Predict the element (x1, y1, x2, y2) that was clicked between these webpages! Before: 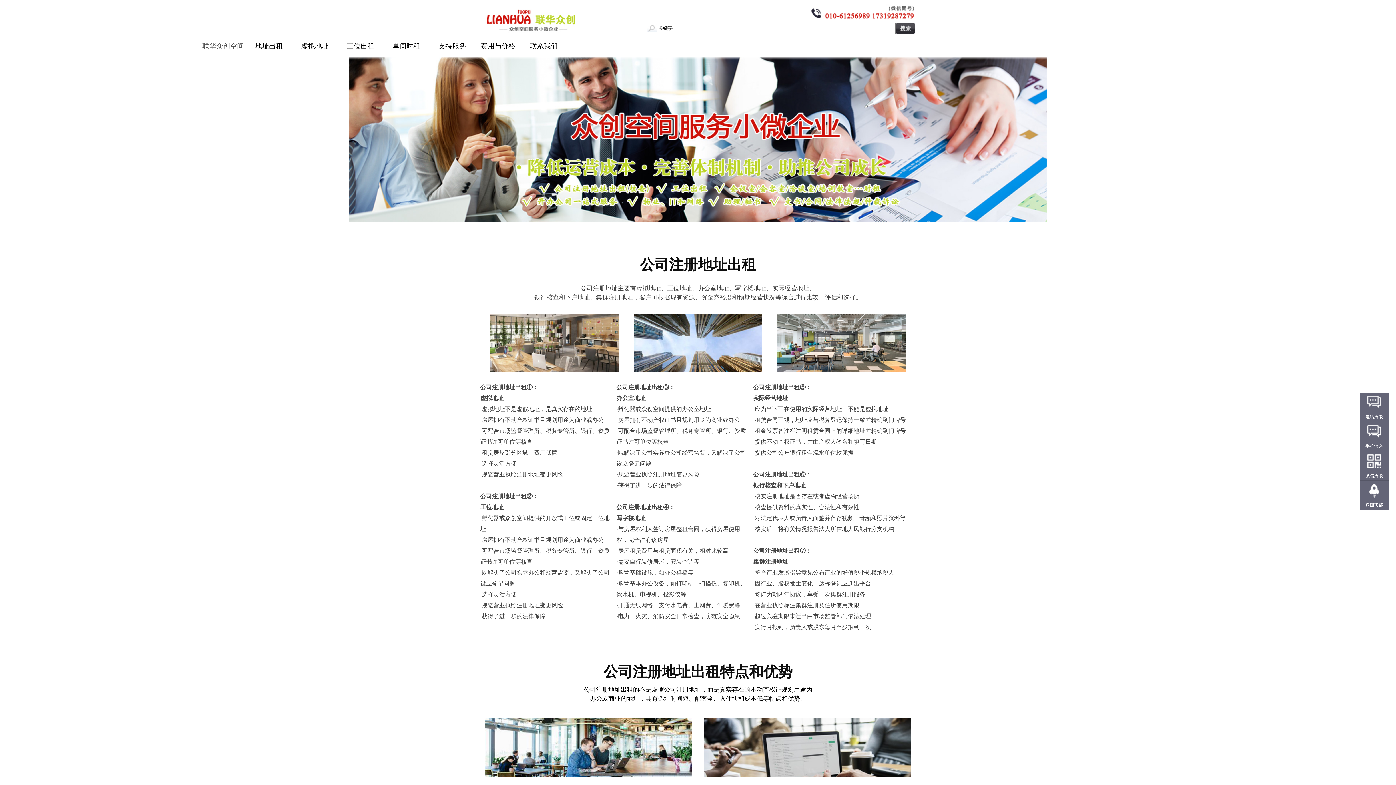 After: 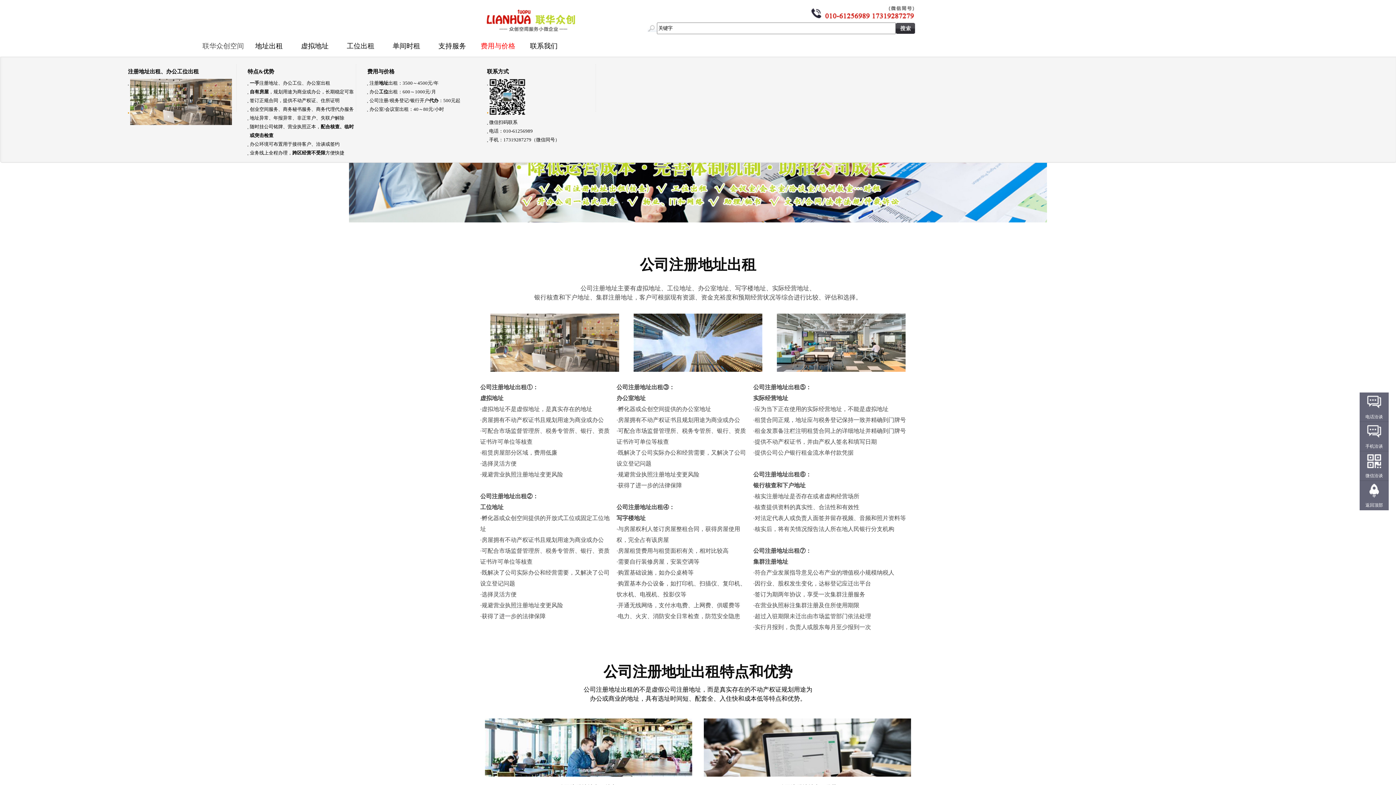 Action: bbox: (475, 41, 521, 56) label: 费用与价格